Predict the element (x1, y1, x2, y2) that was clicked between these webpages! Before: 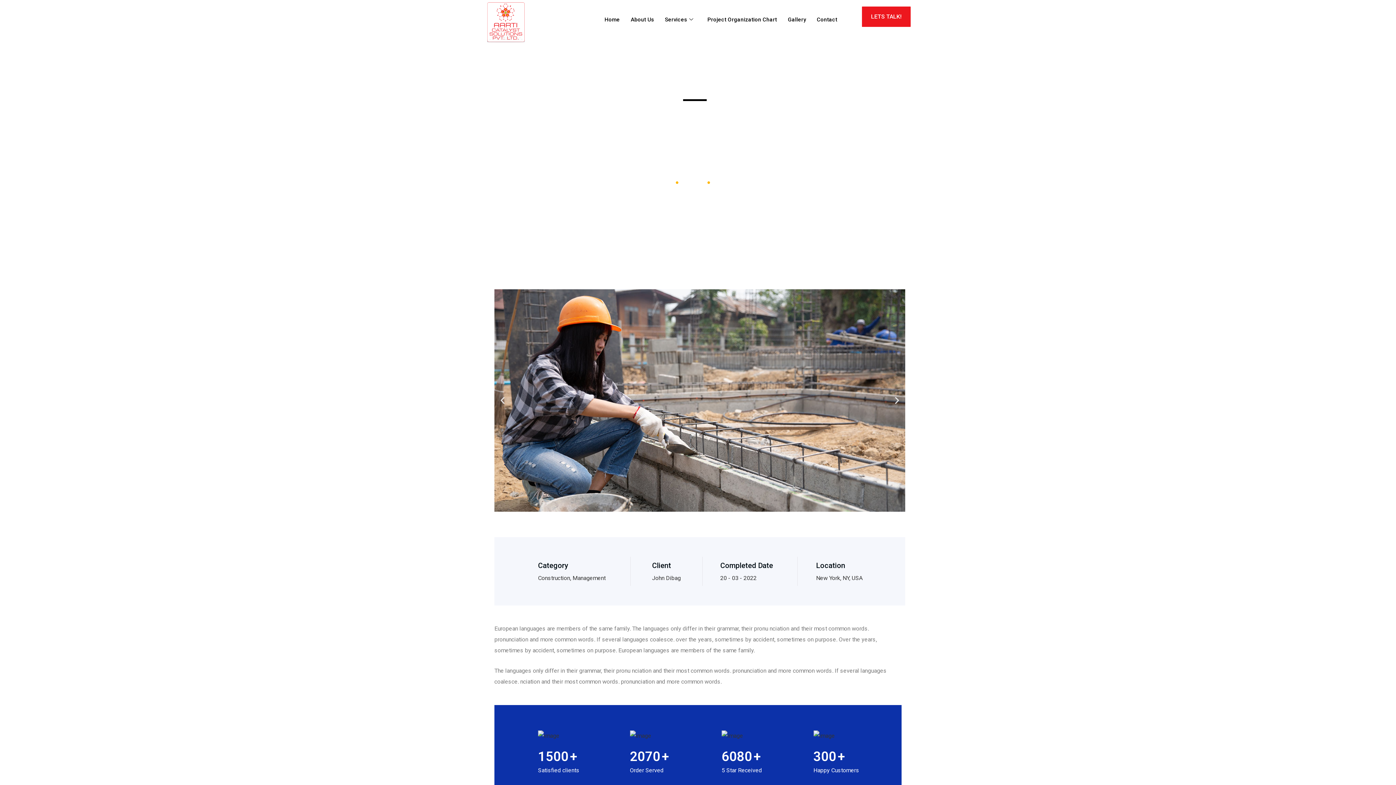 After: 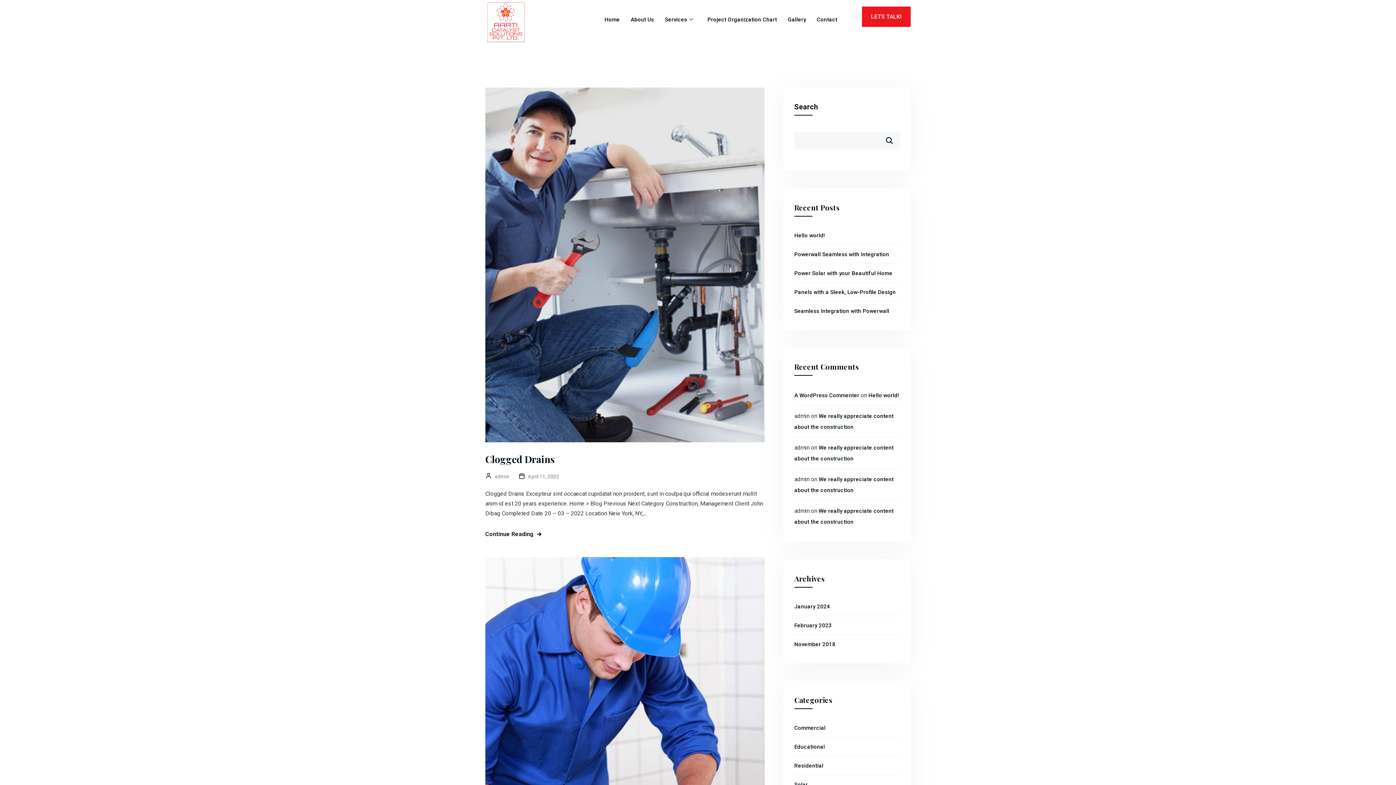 Action: label: Kitchen bbox: (681, 179, 705, 185)